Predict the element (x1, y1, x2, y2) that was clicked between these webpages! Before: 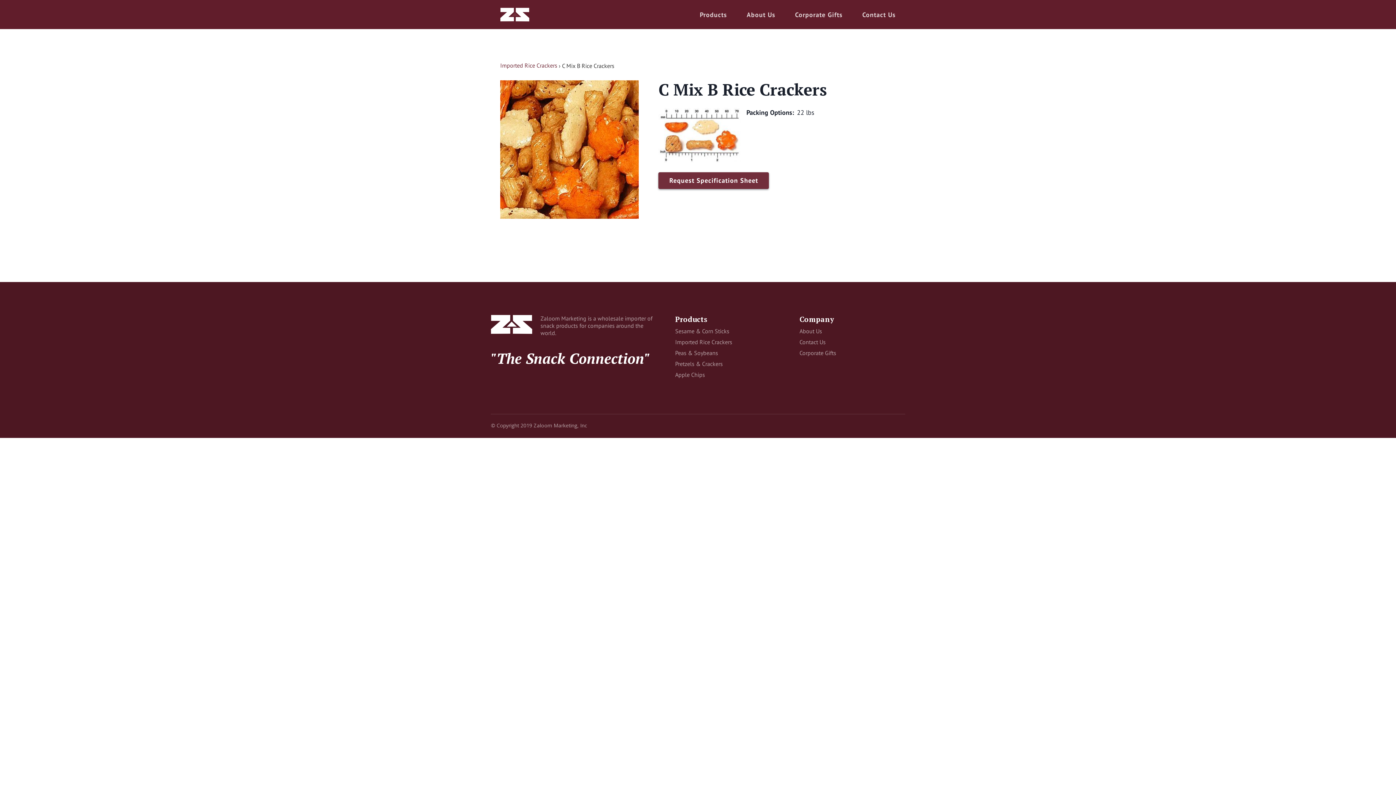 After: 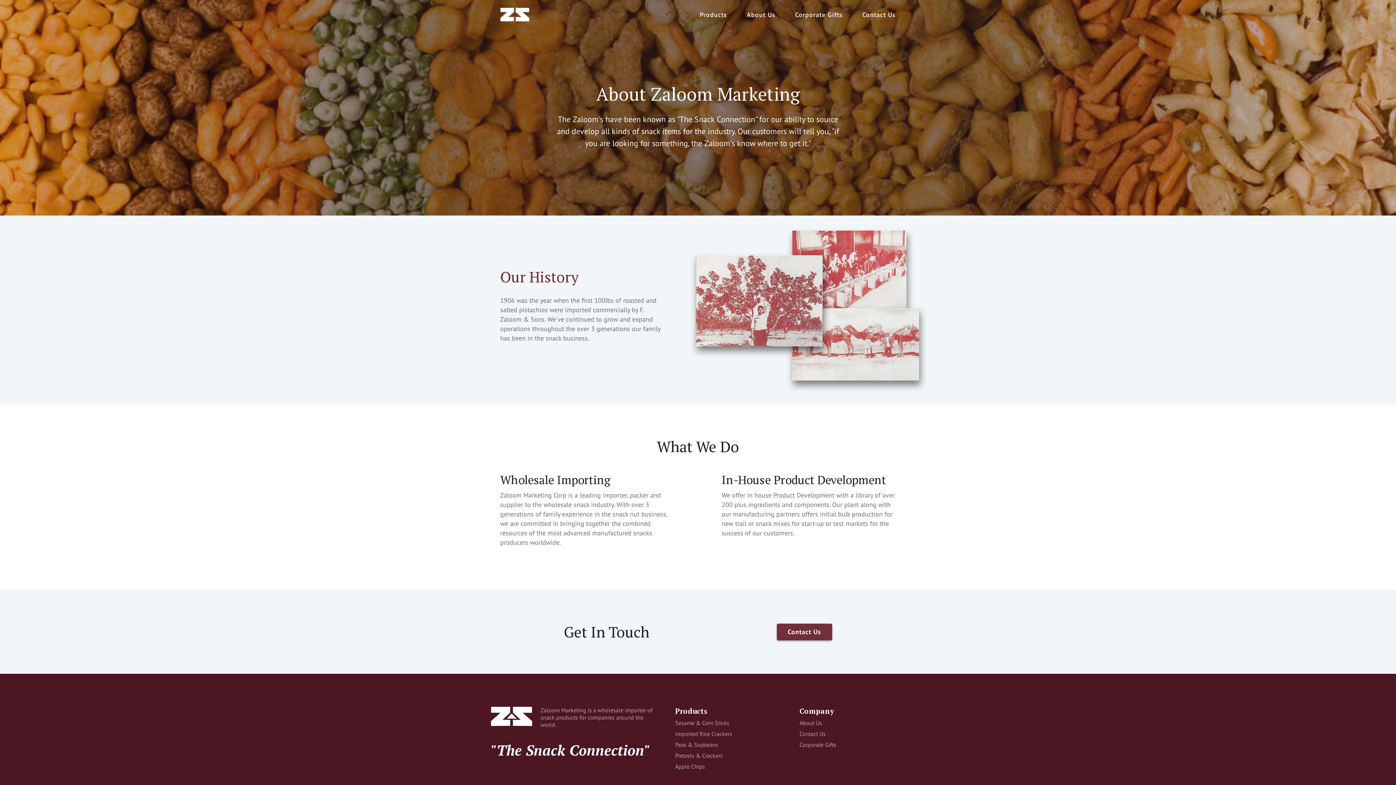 Action: bbox: (799, 326, 881, 335) label: About Us